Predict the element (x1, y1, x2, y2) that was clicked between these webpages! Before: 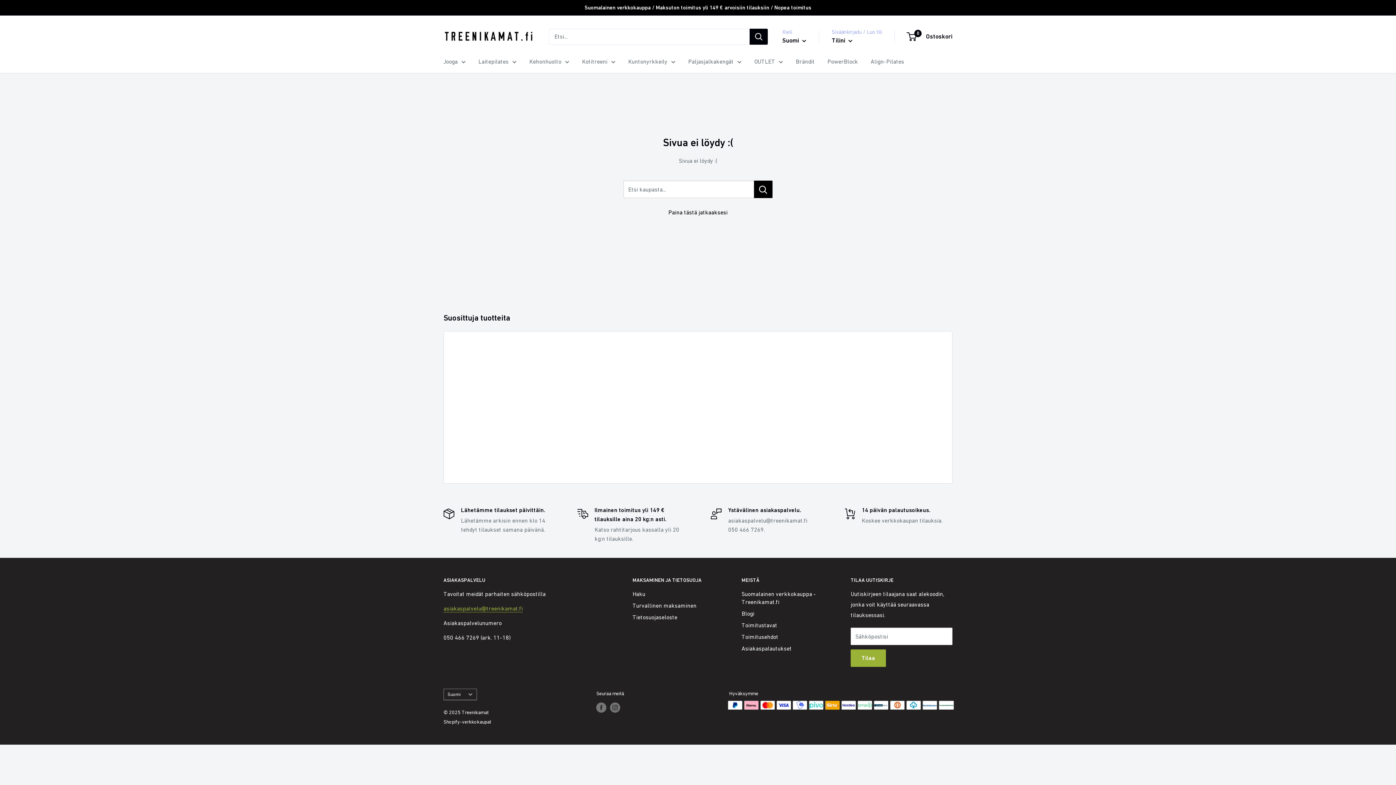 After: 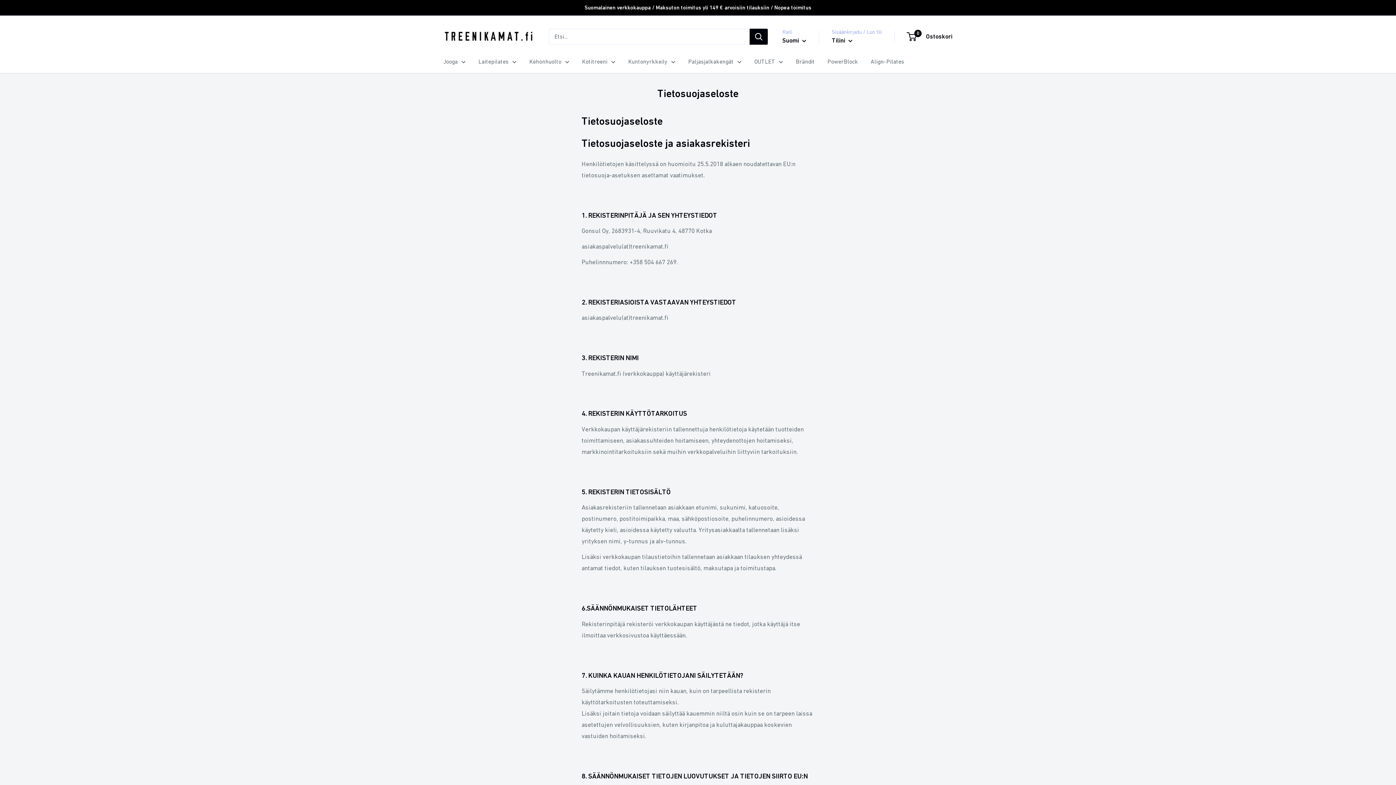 Action: bbox: (632, 611, 716, 623) label: Tietosuojaseloste